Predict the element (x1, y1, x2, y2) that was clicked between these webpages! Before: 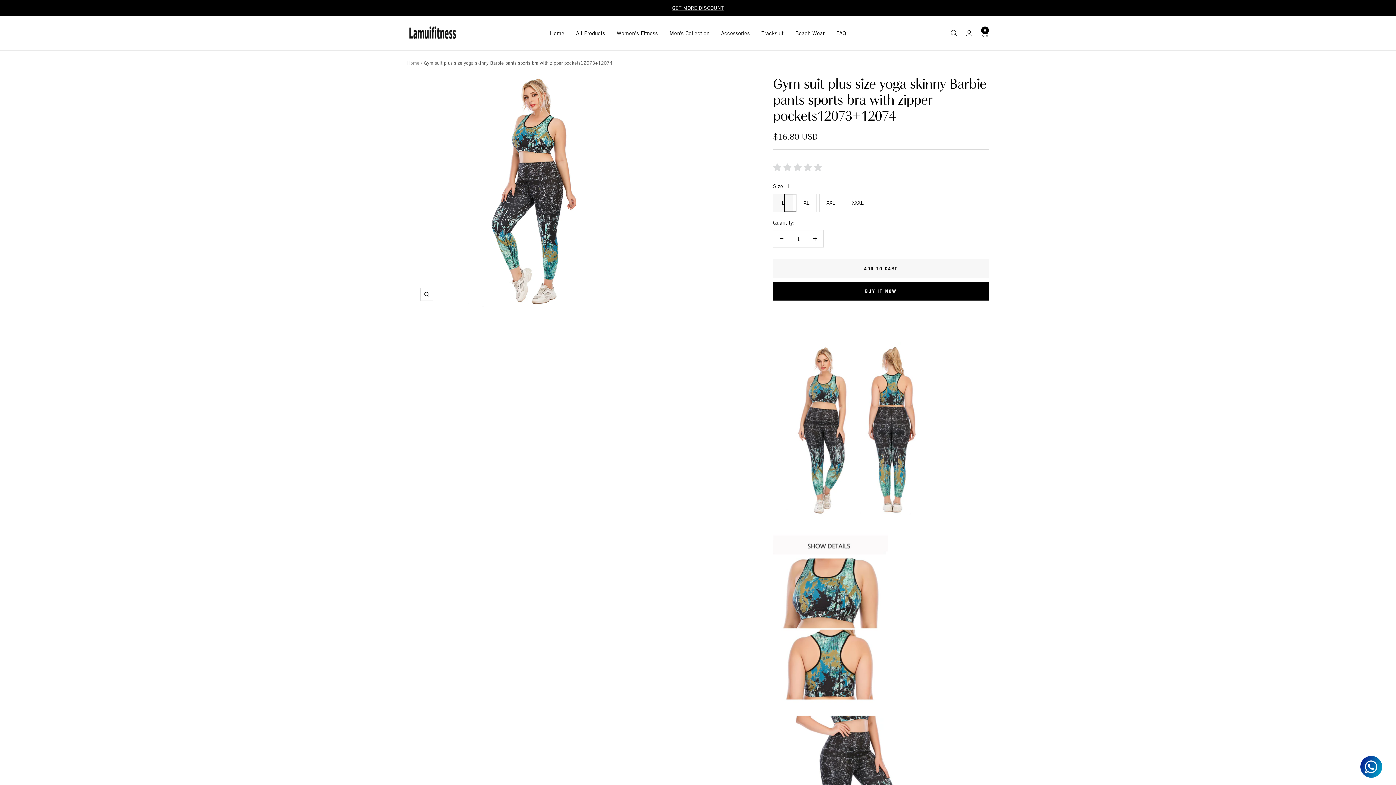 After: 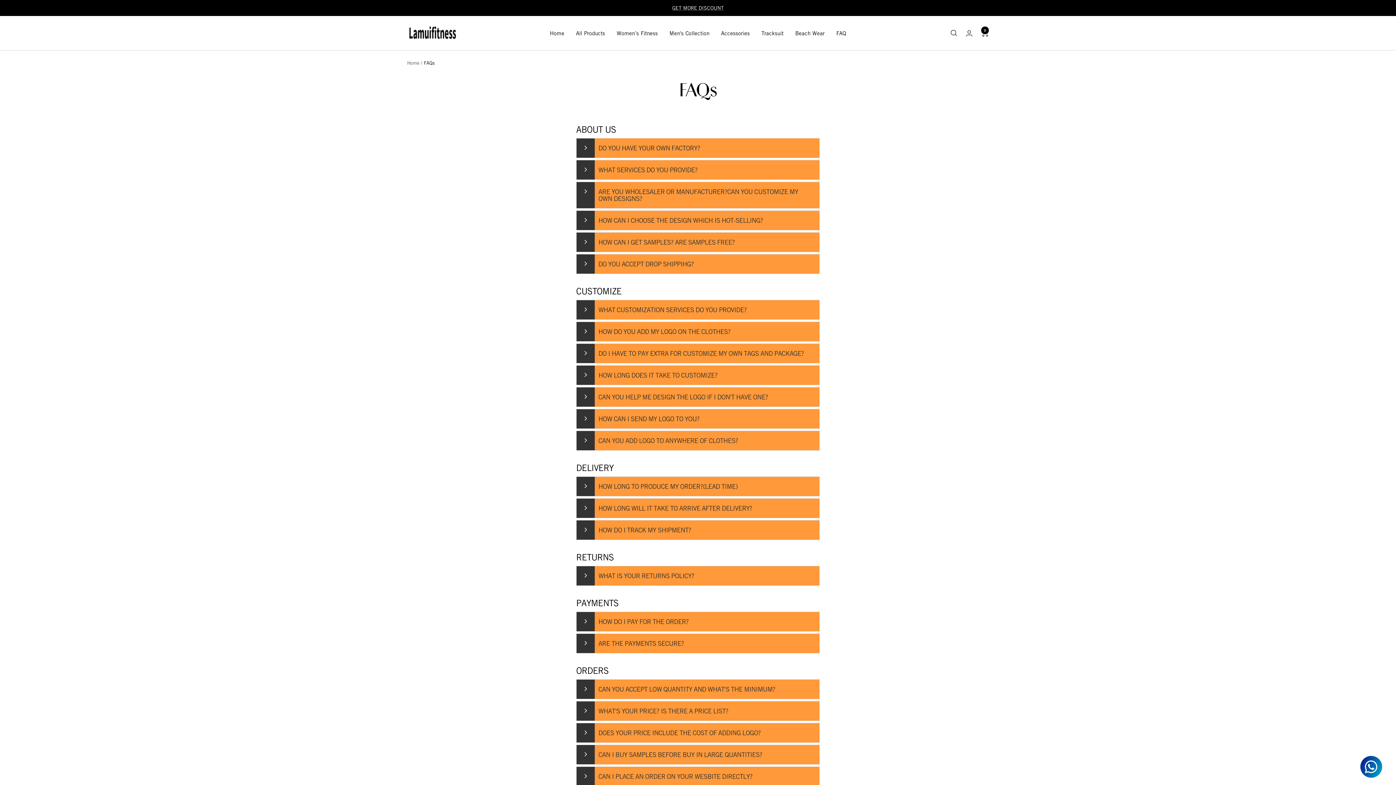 Action: label: FAQ bbox: (836, 28, 846, 37)